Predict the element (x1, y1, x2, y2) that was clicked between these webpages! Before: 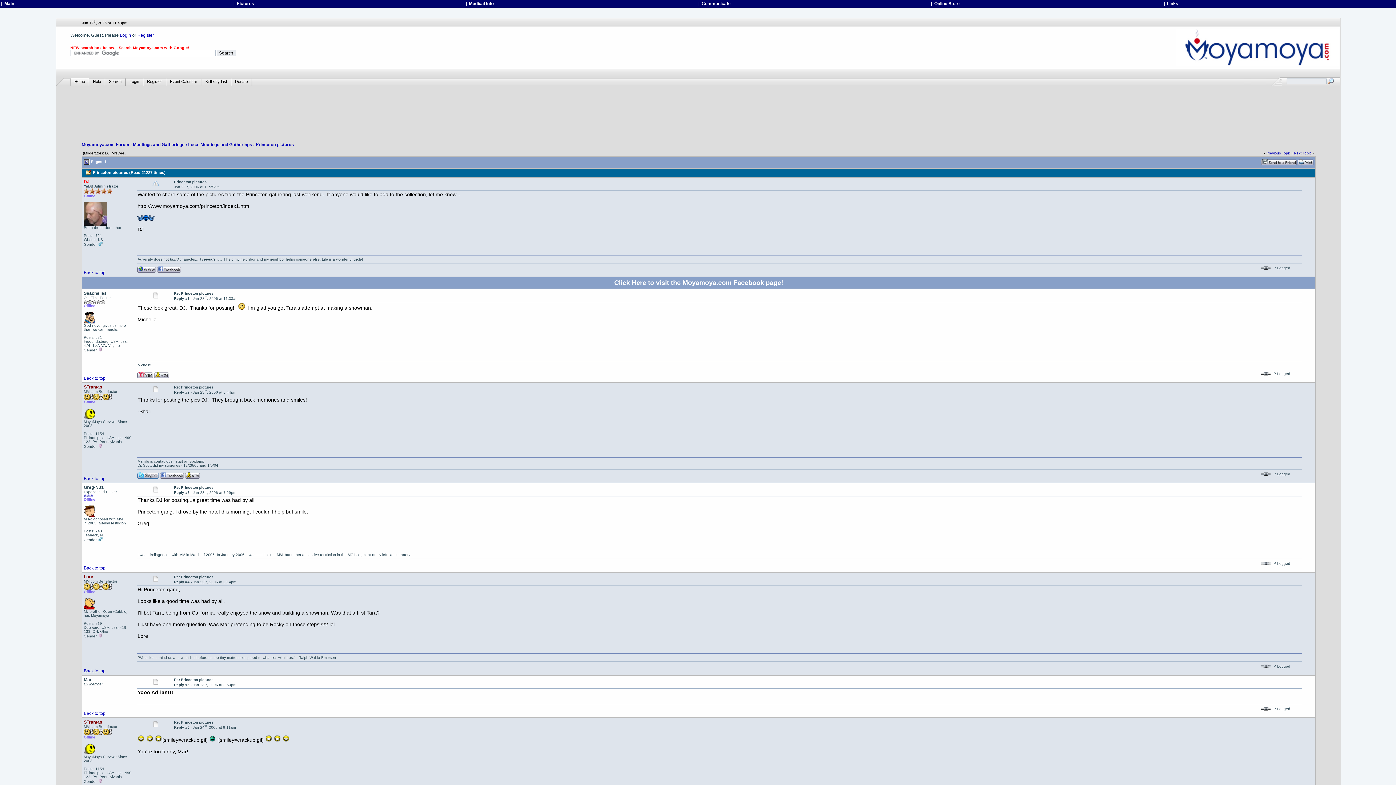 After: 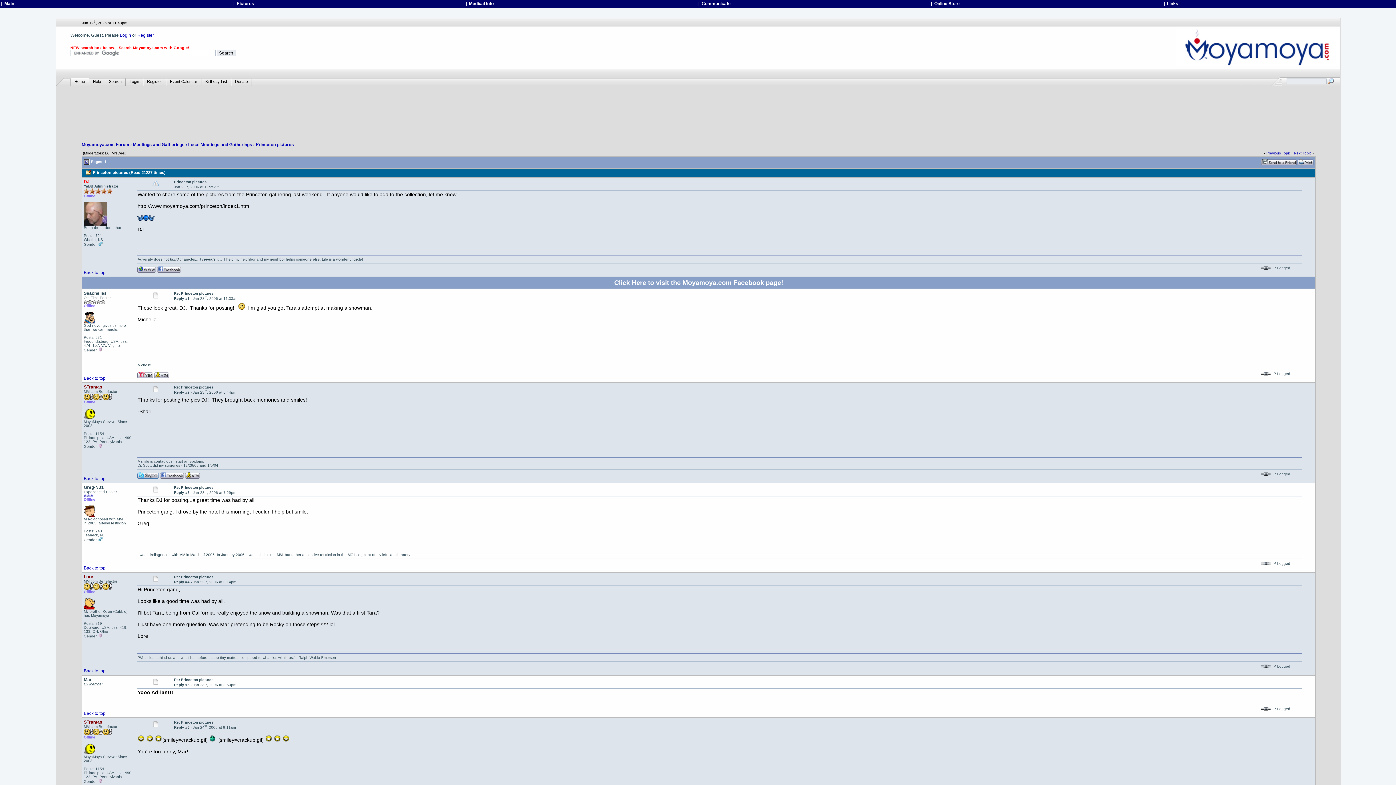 Action: bbox: (0, 12, 1, 17) label:  